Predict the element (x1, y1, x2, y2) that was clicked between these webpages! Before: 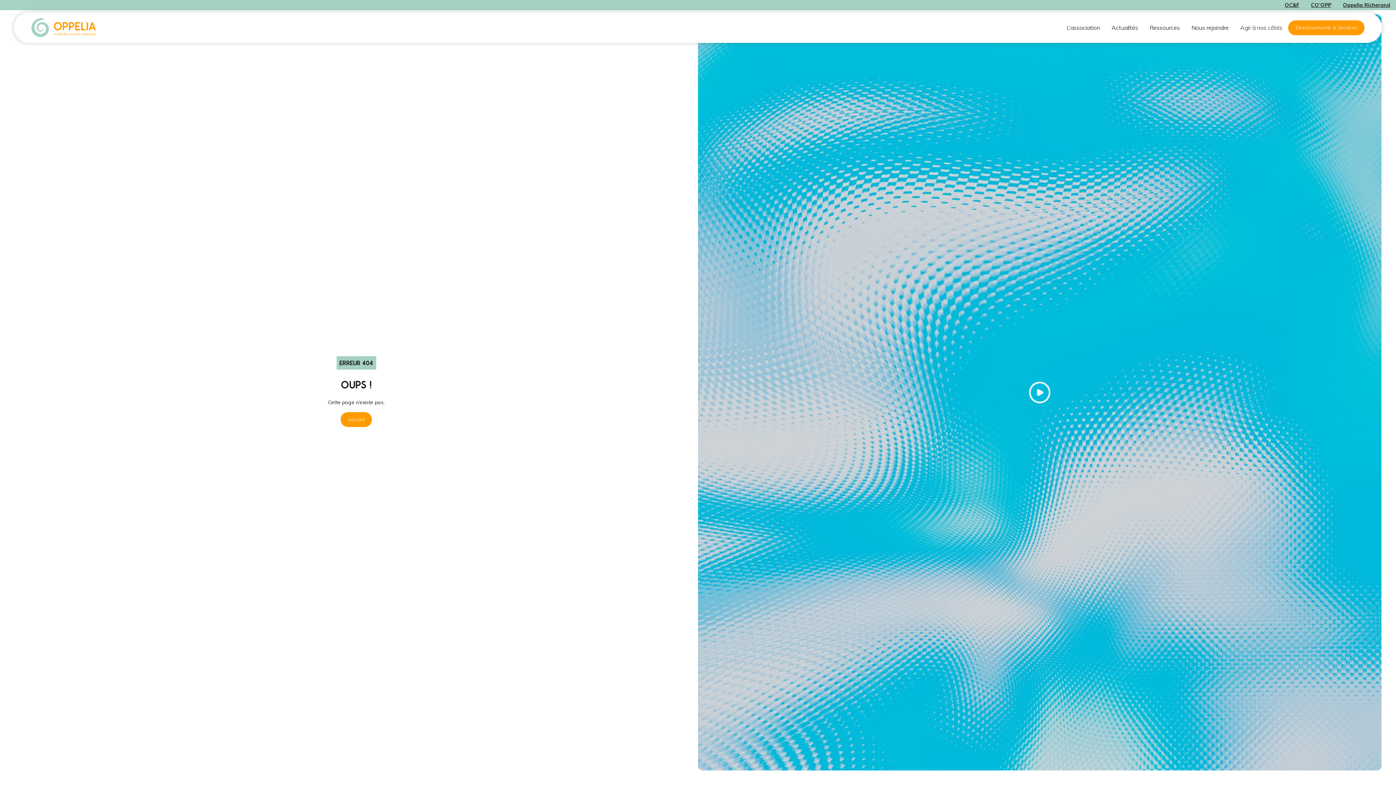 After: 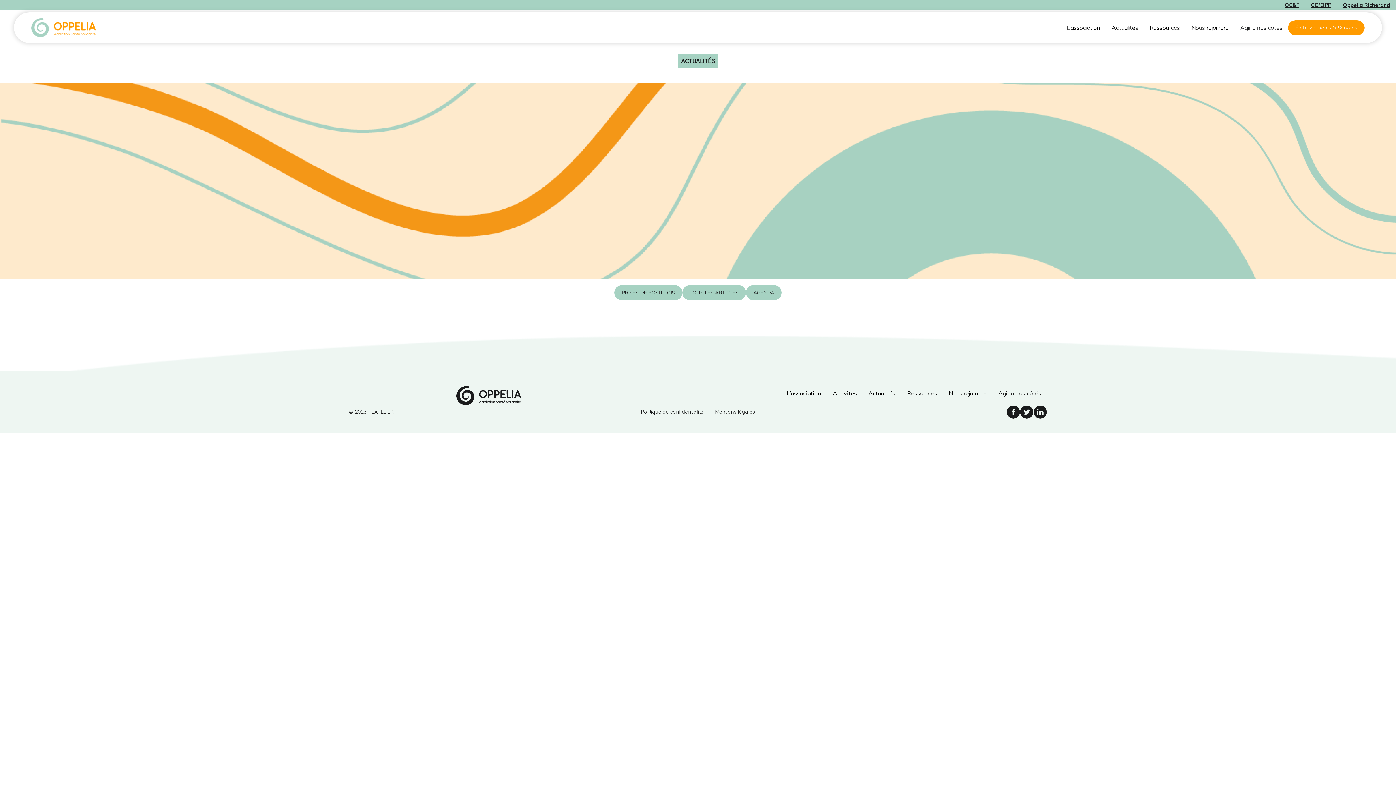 Action: bbox: (1106, 20, 1144, 34) label: Actualités